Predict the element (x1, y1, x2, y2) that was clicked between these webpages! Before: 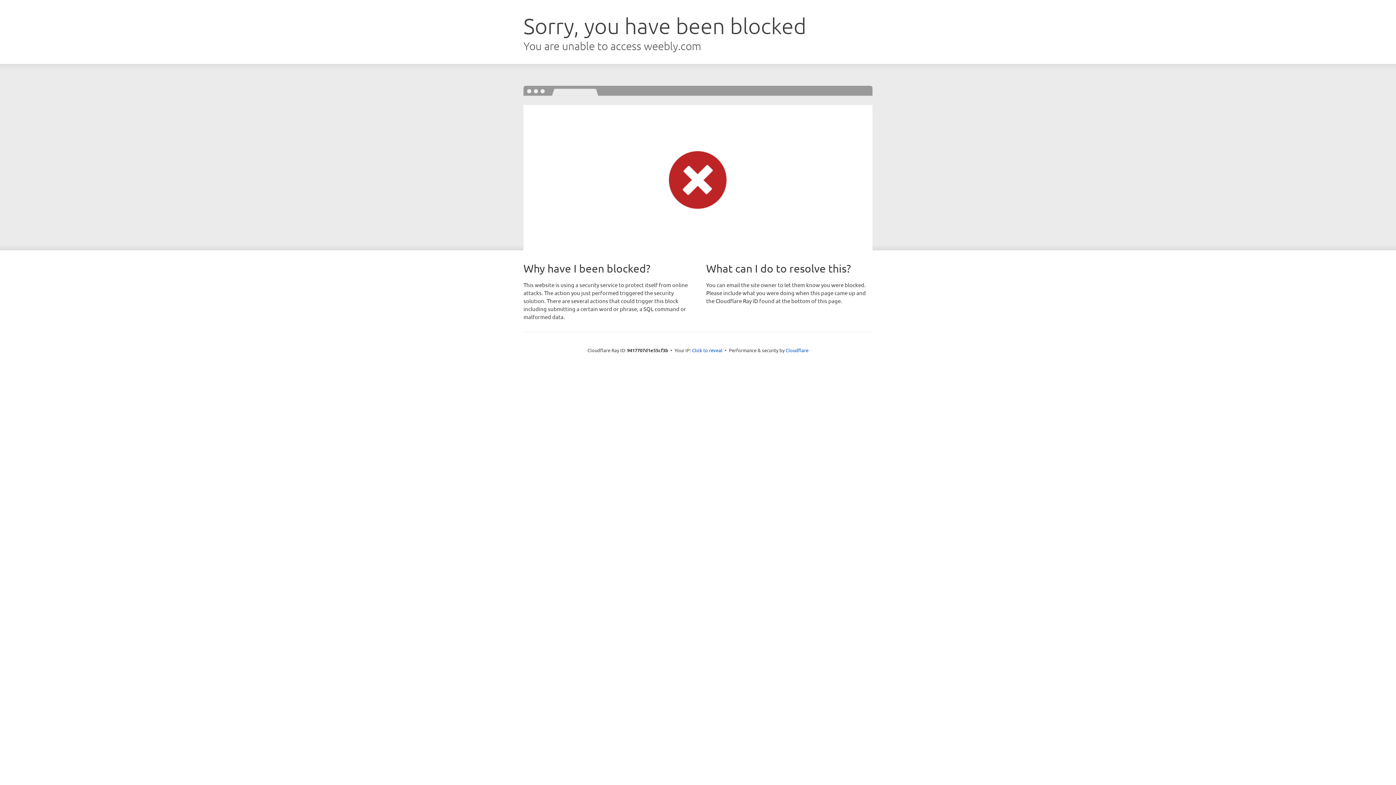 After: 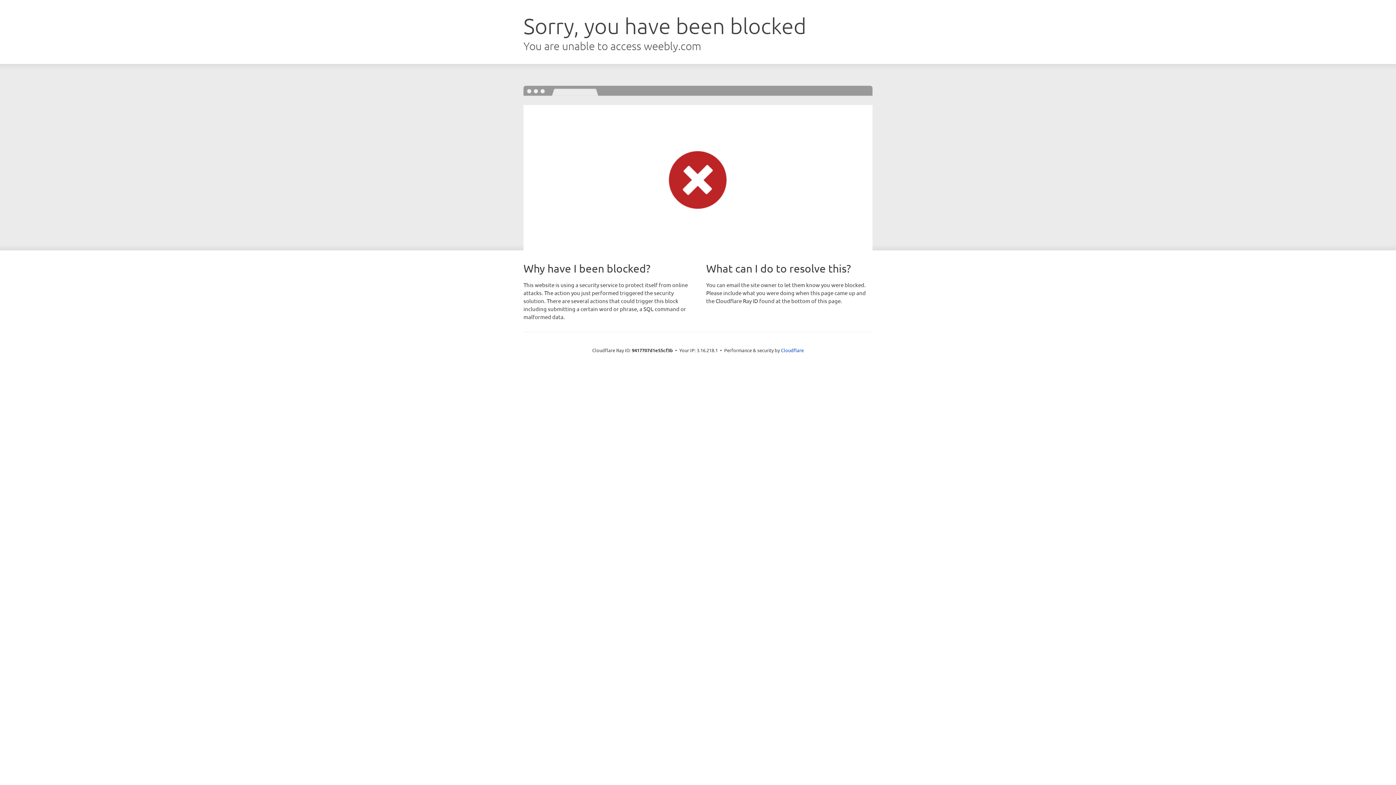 Action: bbox: (692, 346, 722, 353) label: Click to reveal